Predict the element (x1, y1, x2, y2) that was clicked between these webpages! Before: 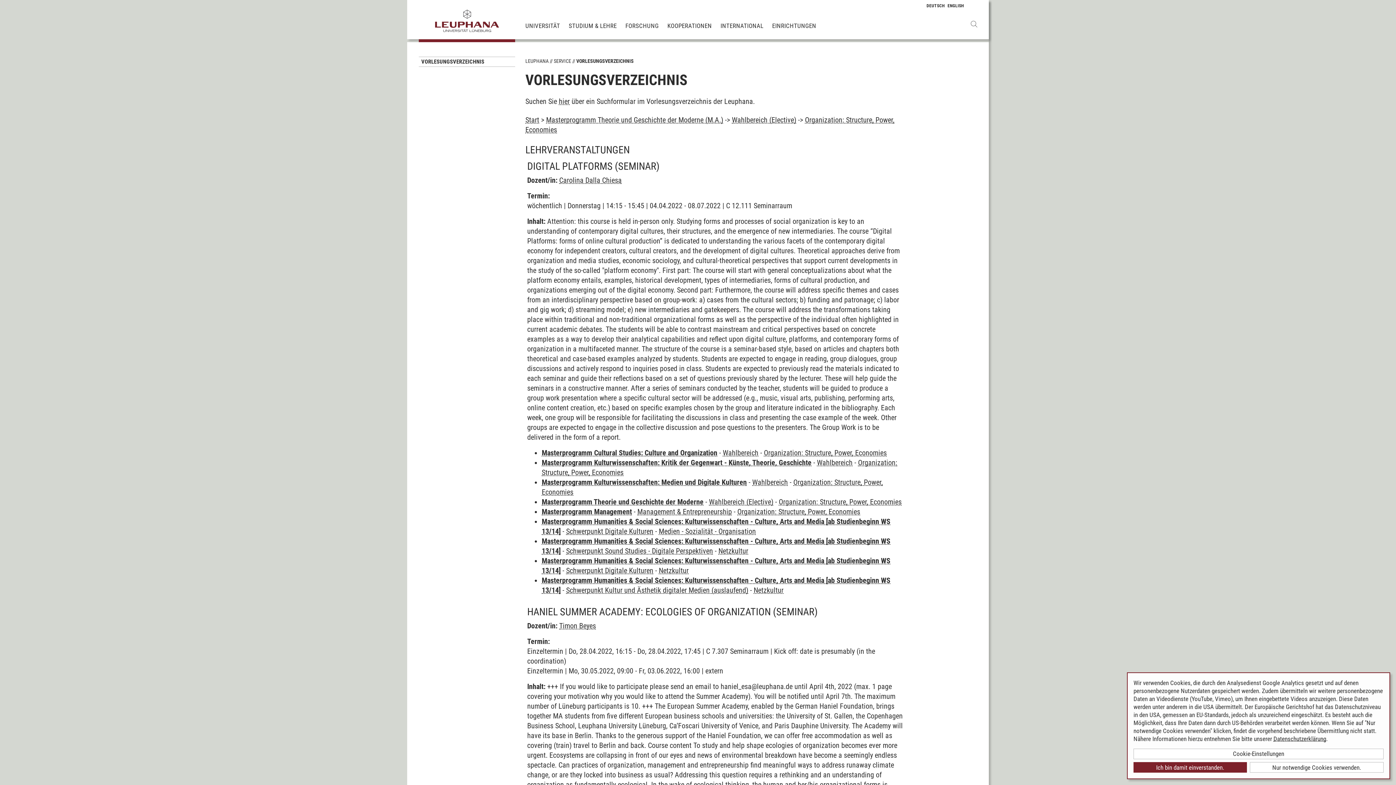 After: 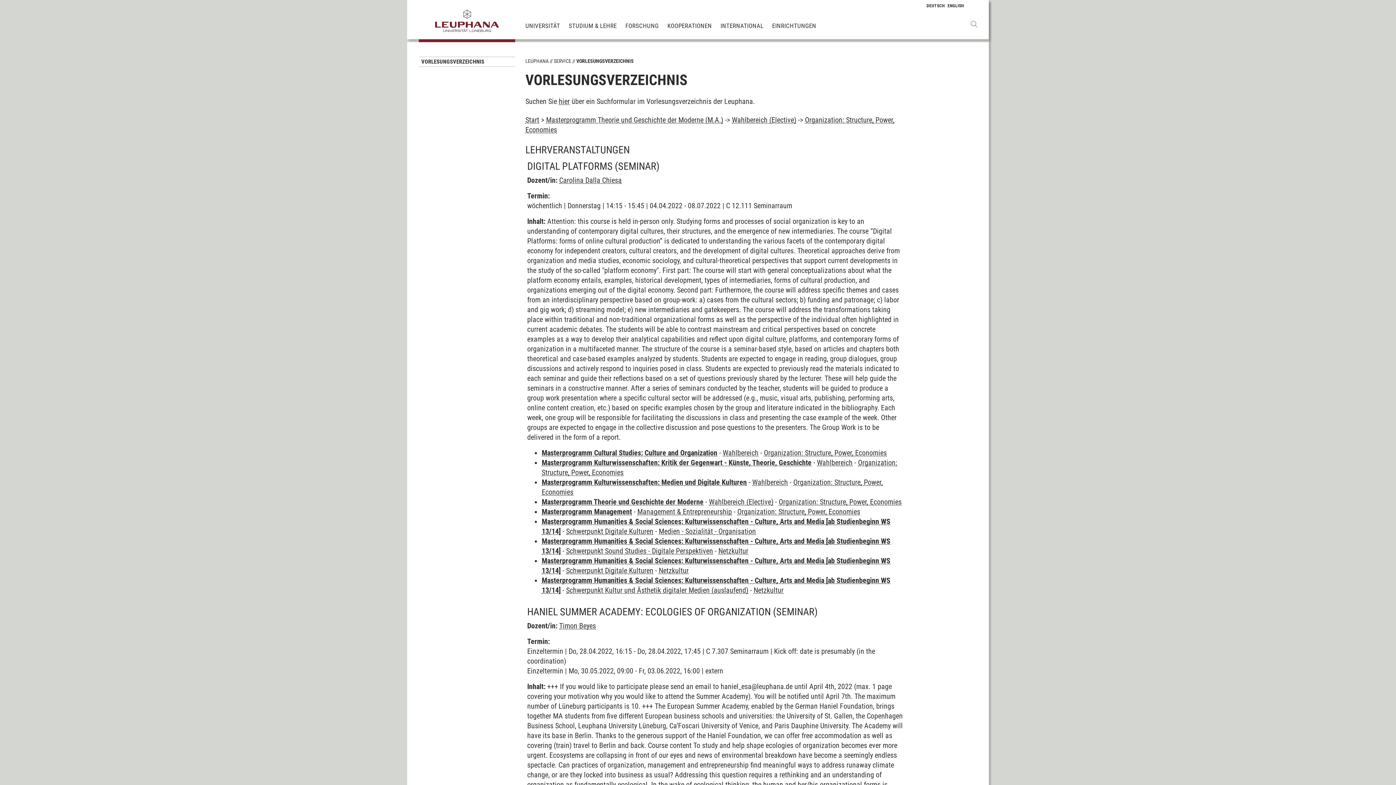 Action: bbox: (1250, 762, 1384, 773) label: Nur notwendige Cookies verwenden.